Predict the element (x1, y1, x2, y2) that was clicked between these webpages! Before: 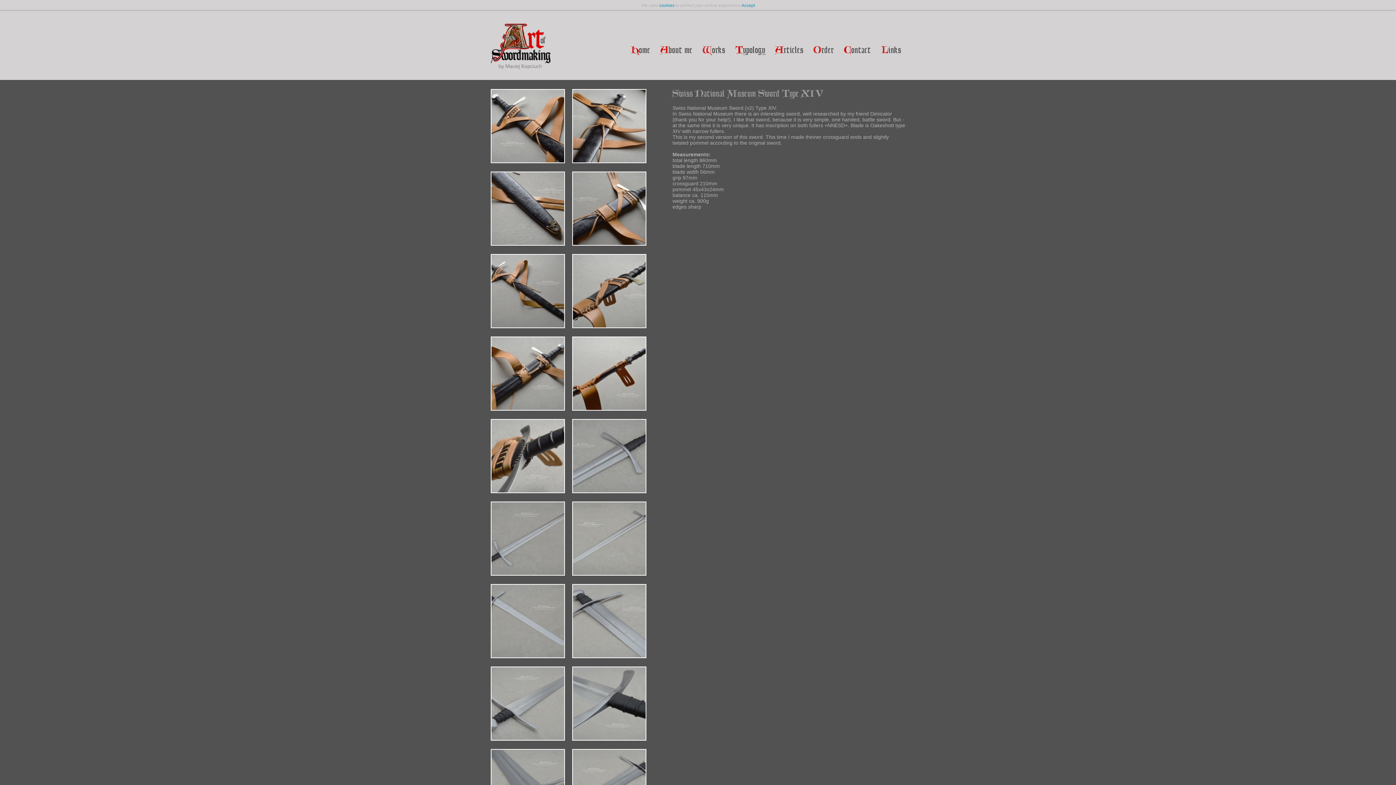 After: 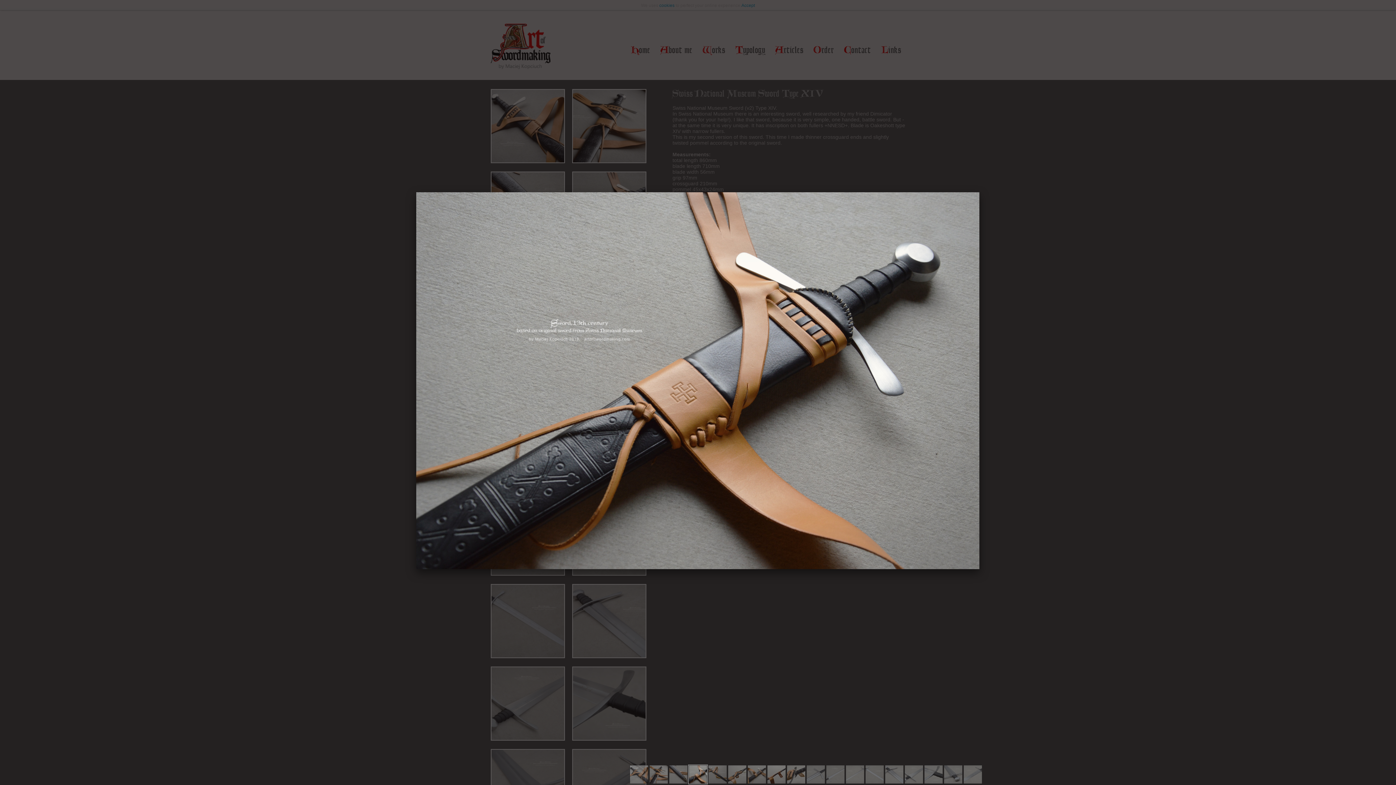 Action: bbox: (572, 171, 646, 245)